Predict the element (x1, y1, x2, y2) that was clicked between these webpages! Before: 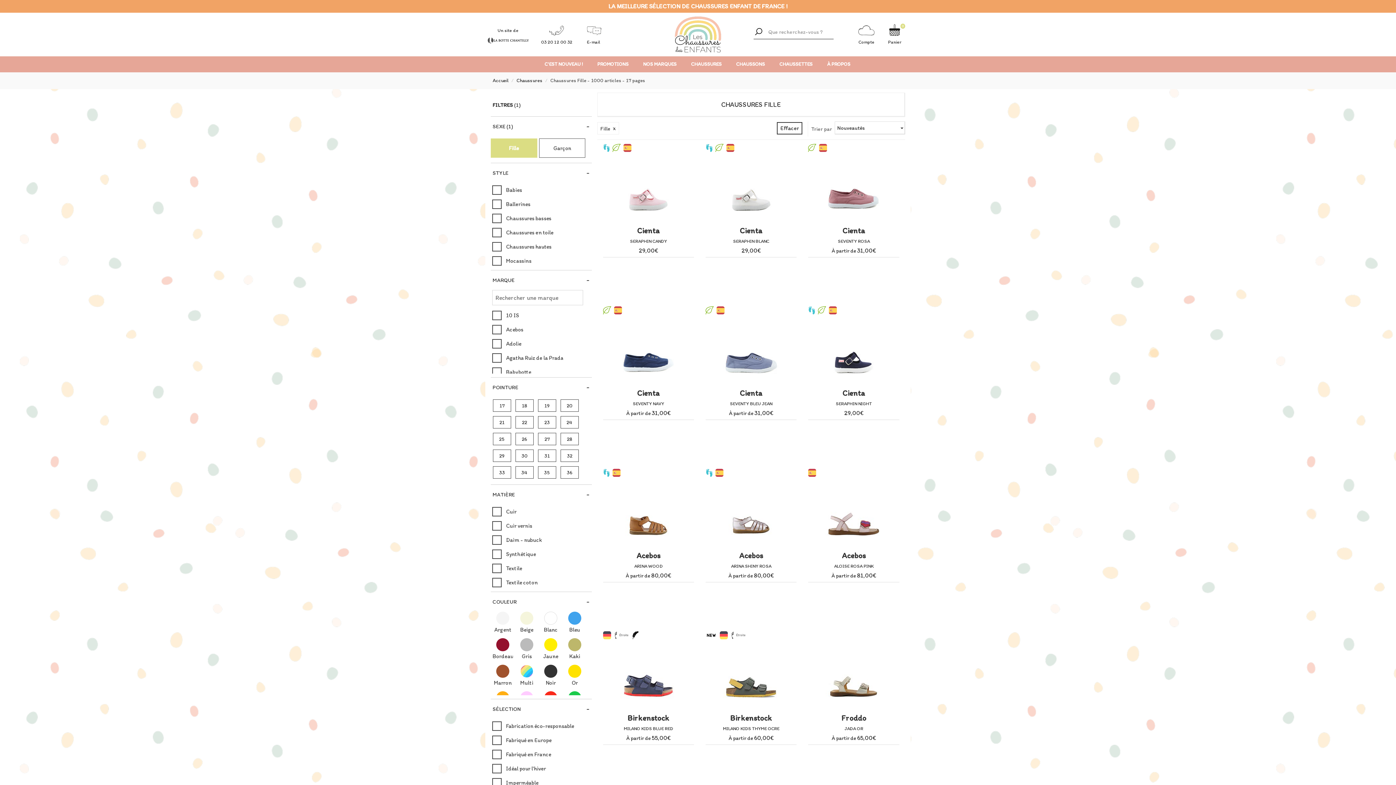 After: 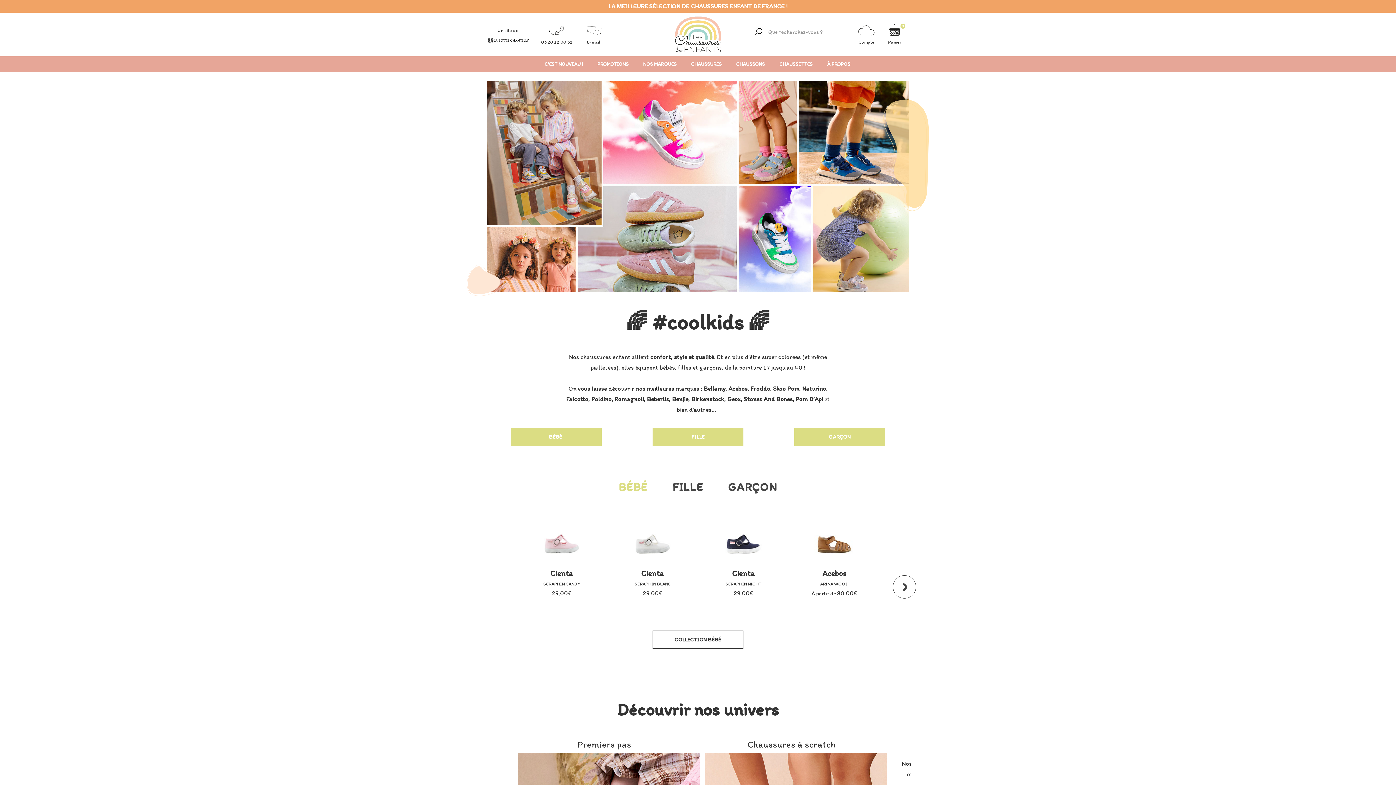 Action: bbox: (662, 16, 734, 52)